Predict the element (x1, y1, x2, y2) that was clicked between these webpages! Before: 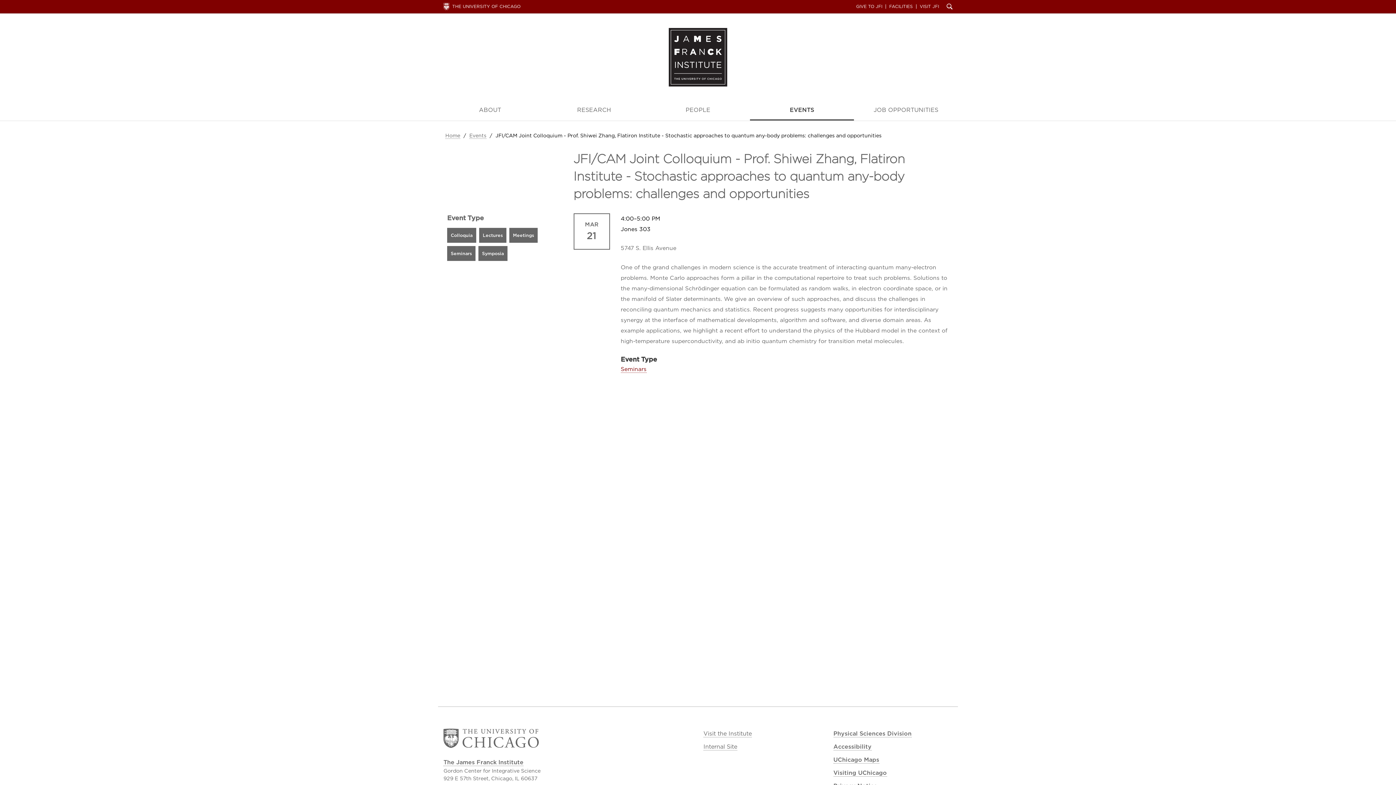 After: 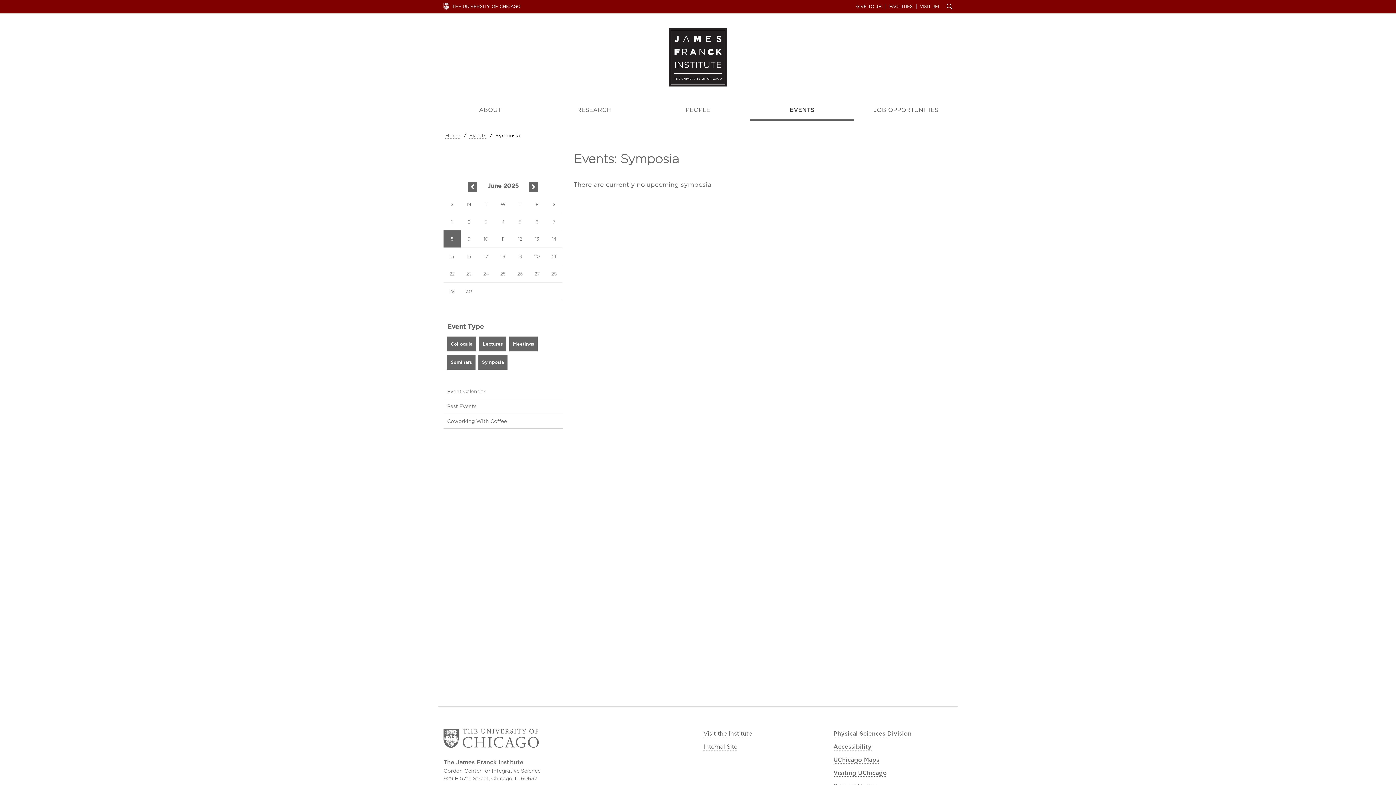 Action: bbox: (478, 246, 507, 261) label: Symposia